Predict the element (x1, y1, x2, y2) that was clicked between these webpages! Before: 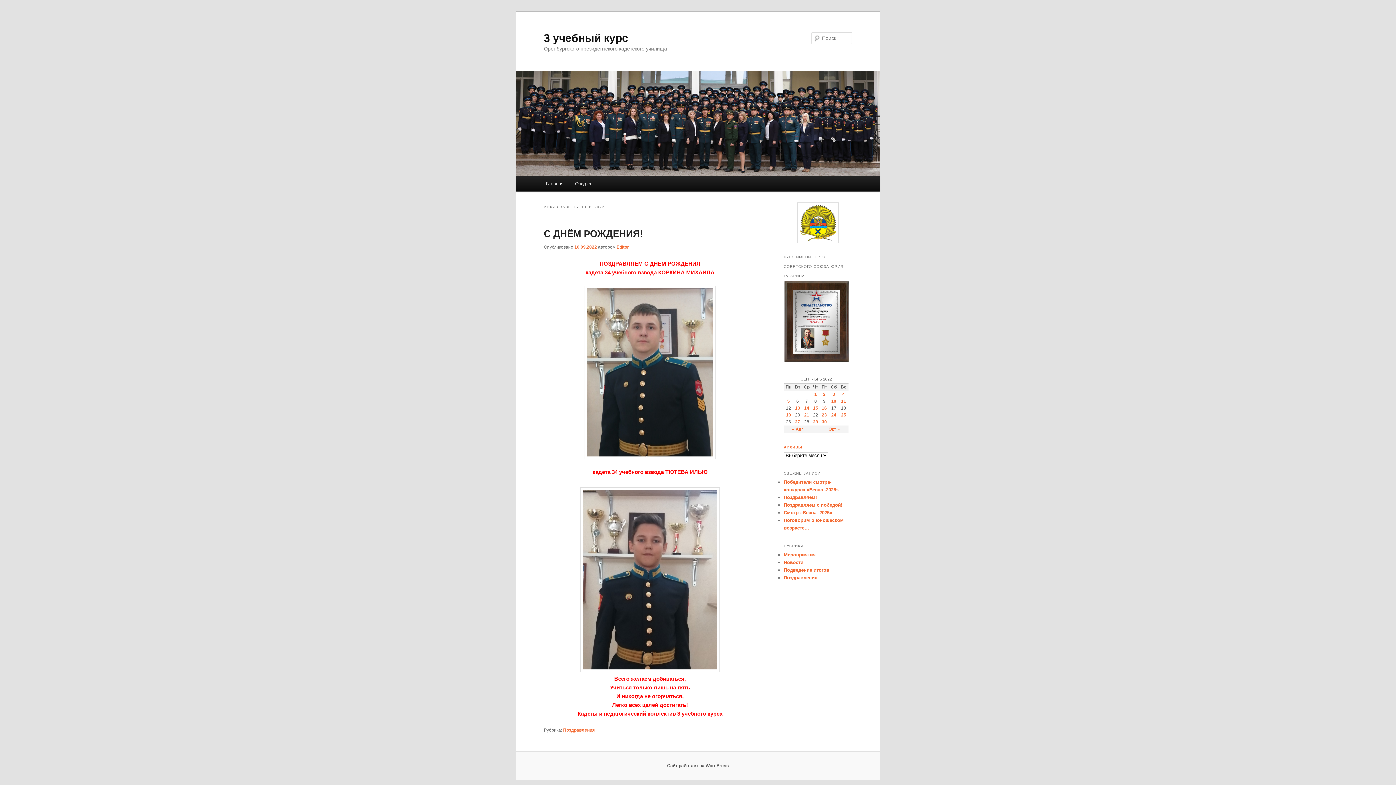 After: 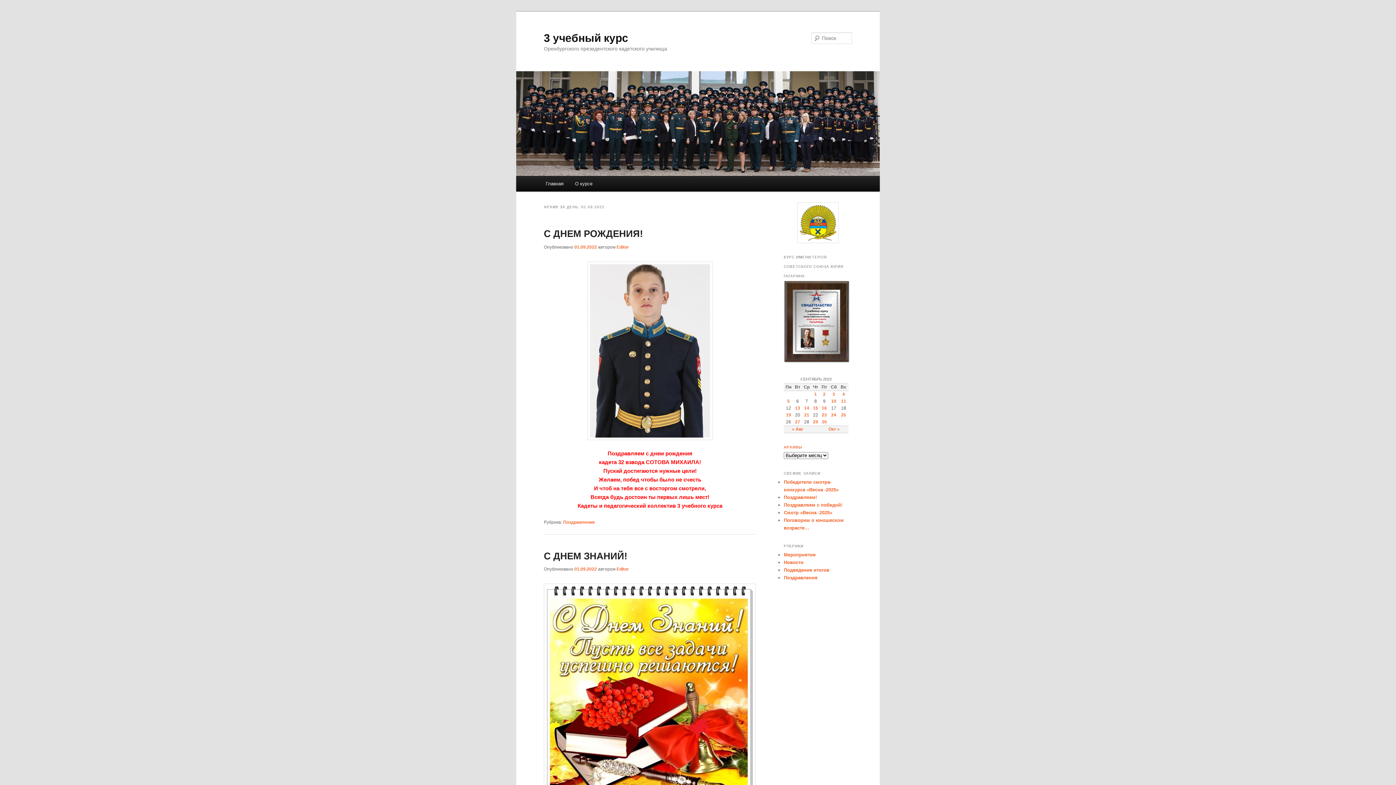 Action: bbox: (814, 391, 817, 396) label: 1